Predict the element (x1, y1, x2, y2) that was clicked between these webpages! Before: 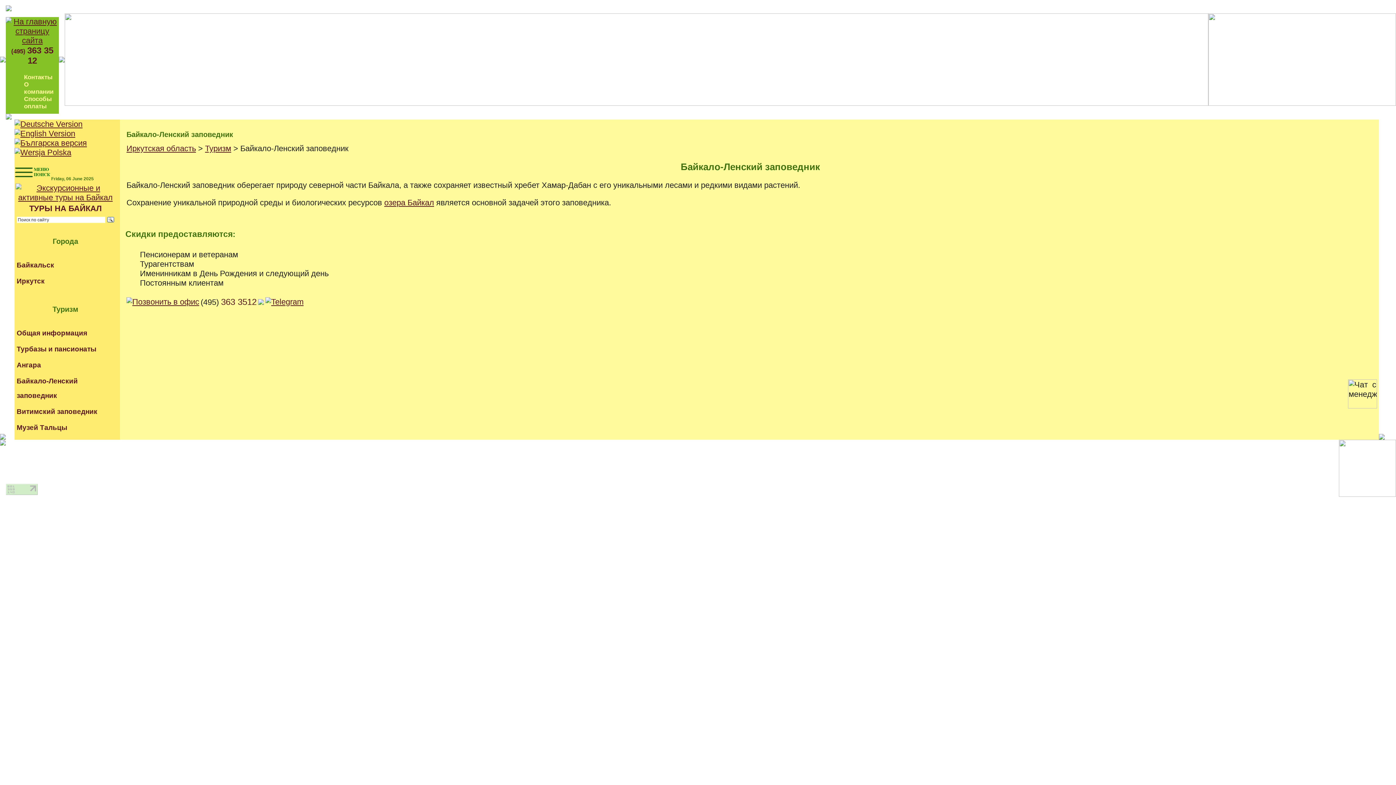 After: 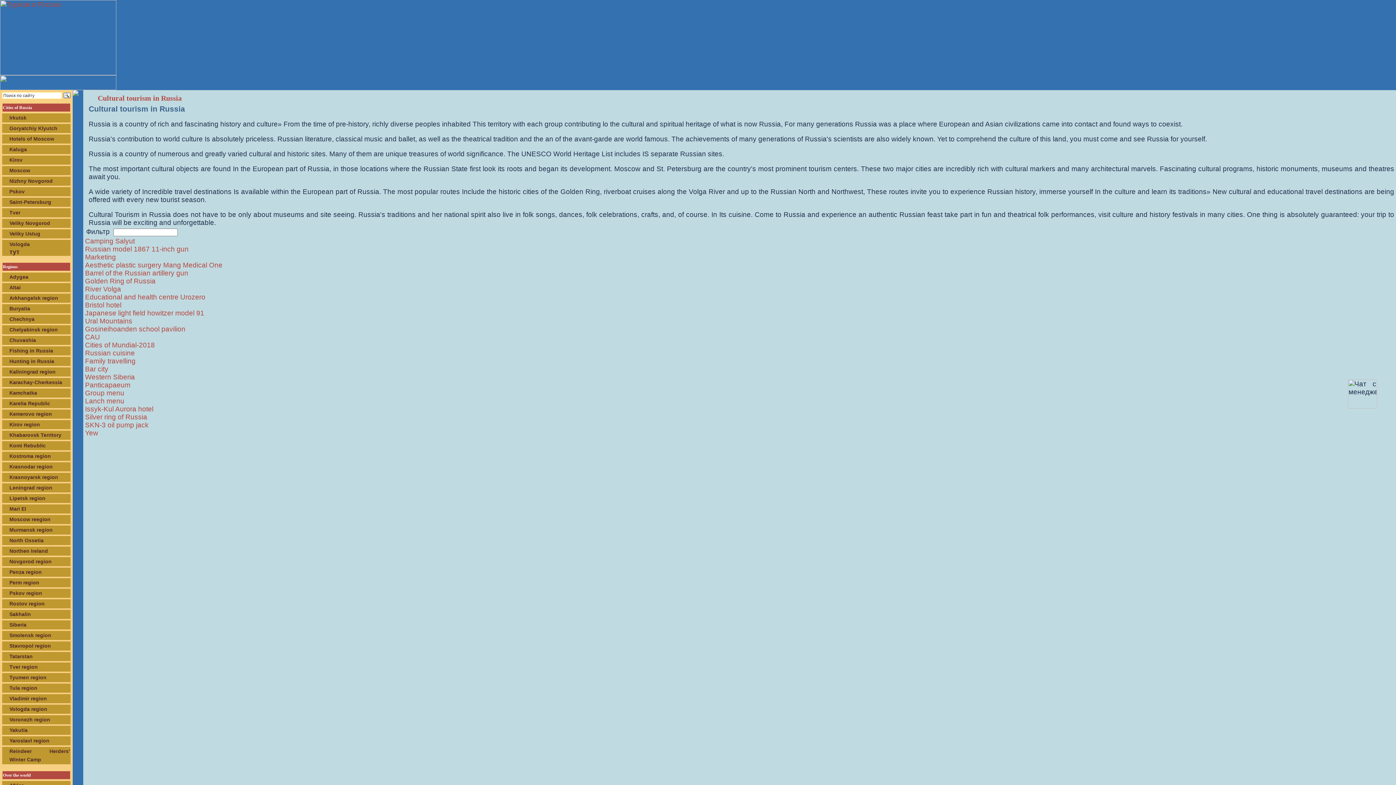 Action: bbox: (14, 129, 75, 138)